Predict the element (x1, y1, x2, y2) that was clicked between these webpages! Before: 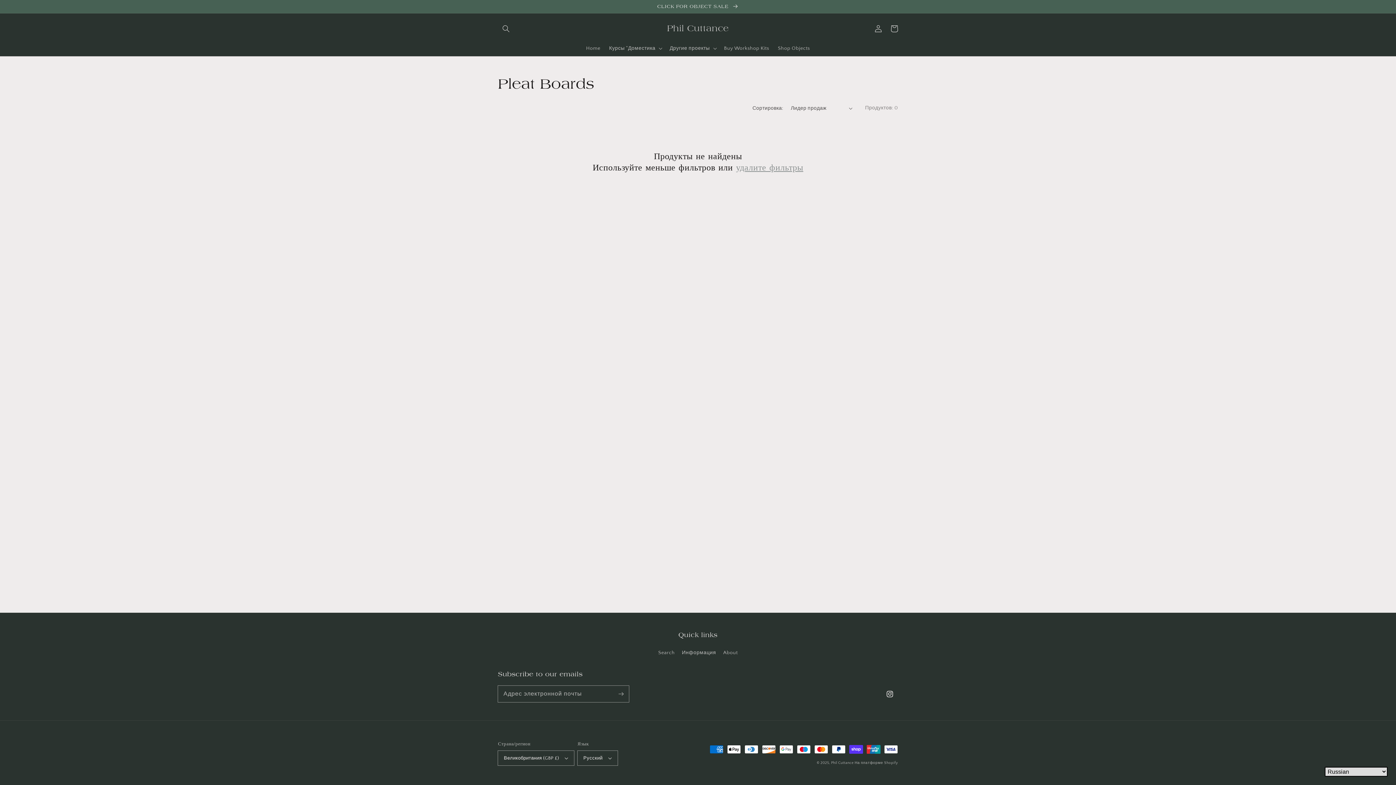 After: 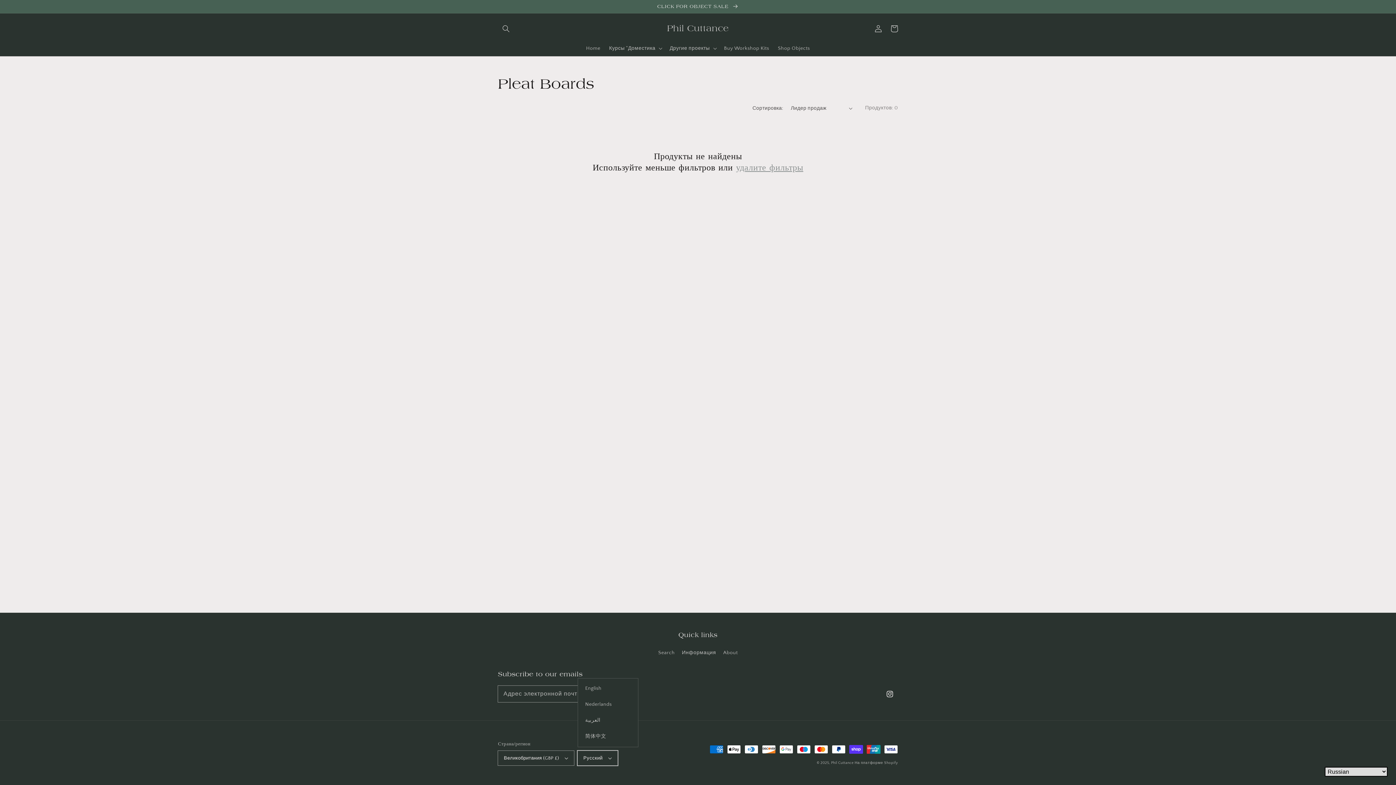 Action: label: Русский bbox: (577, 751, 617, 765)